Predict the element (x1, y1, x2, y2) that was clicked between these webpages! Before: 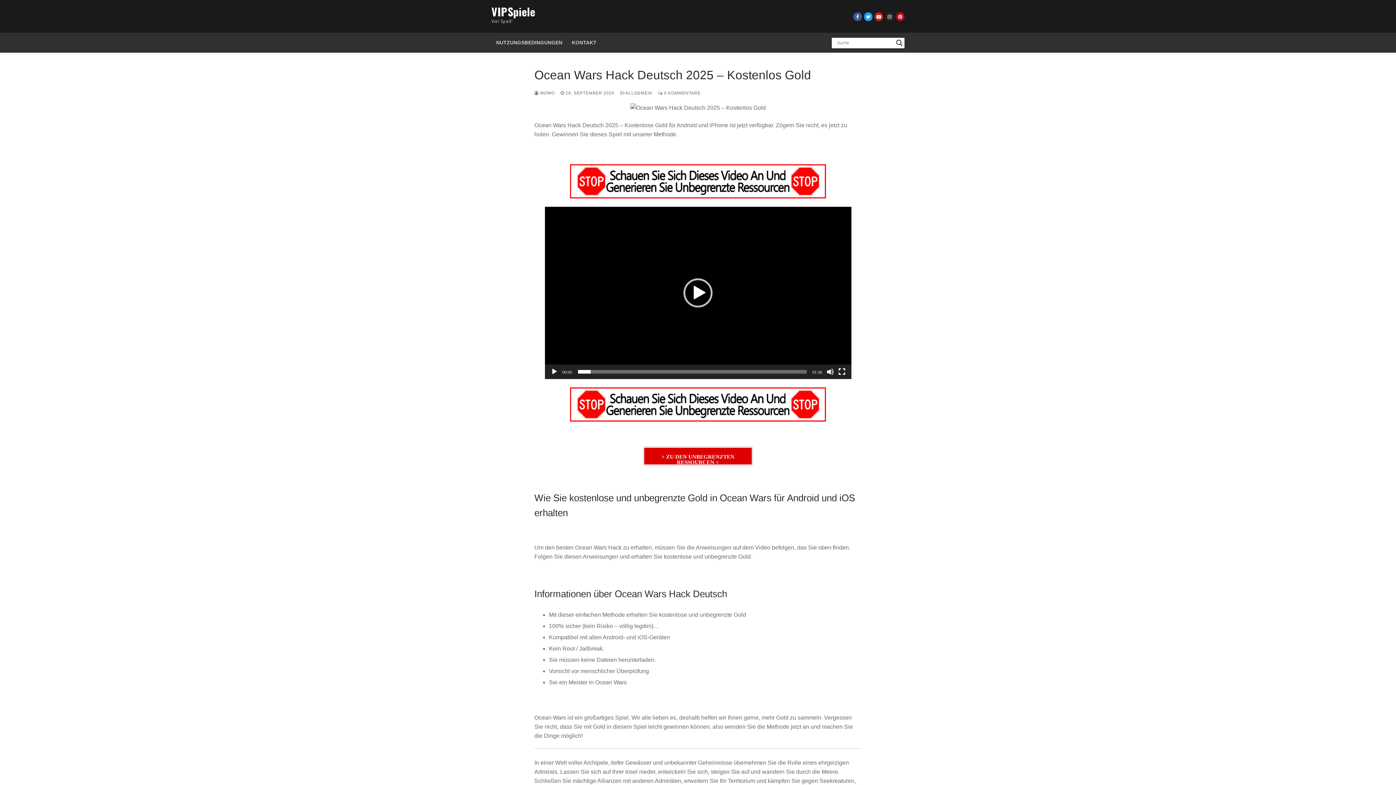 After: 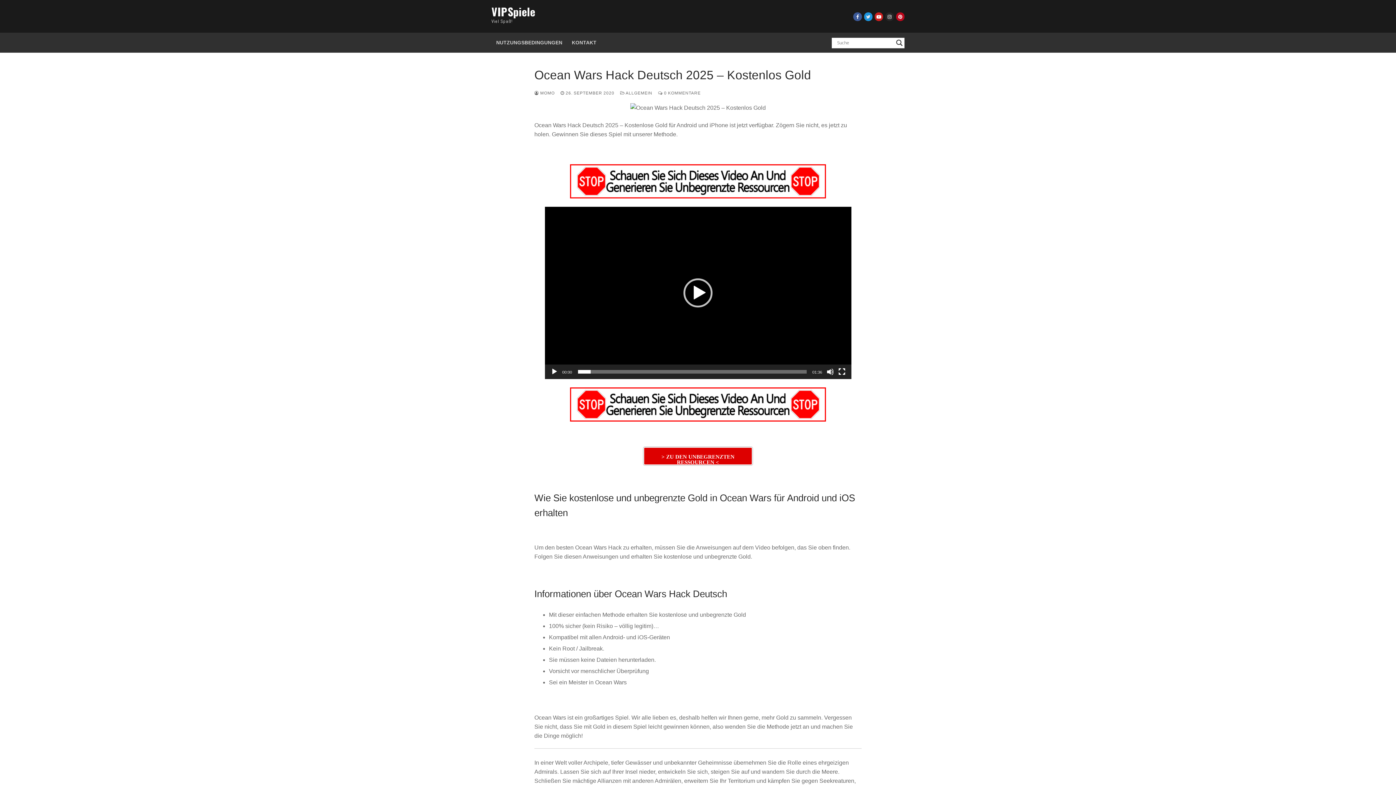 Action: bbox: (864, 12, 872, 20) label: Twitter